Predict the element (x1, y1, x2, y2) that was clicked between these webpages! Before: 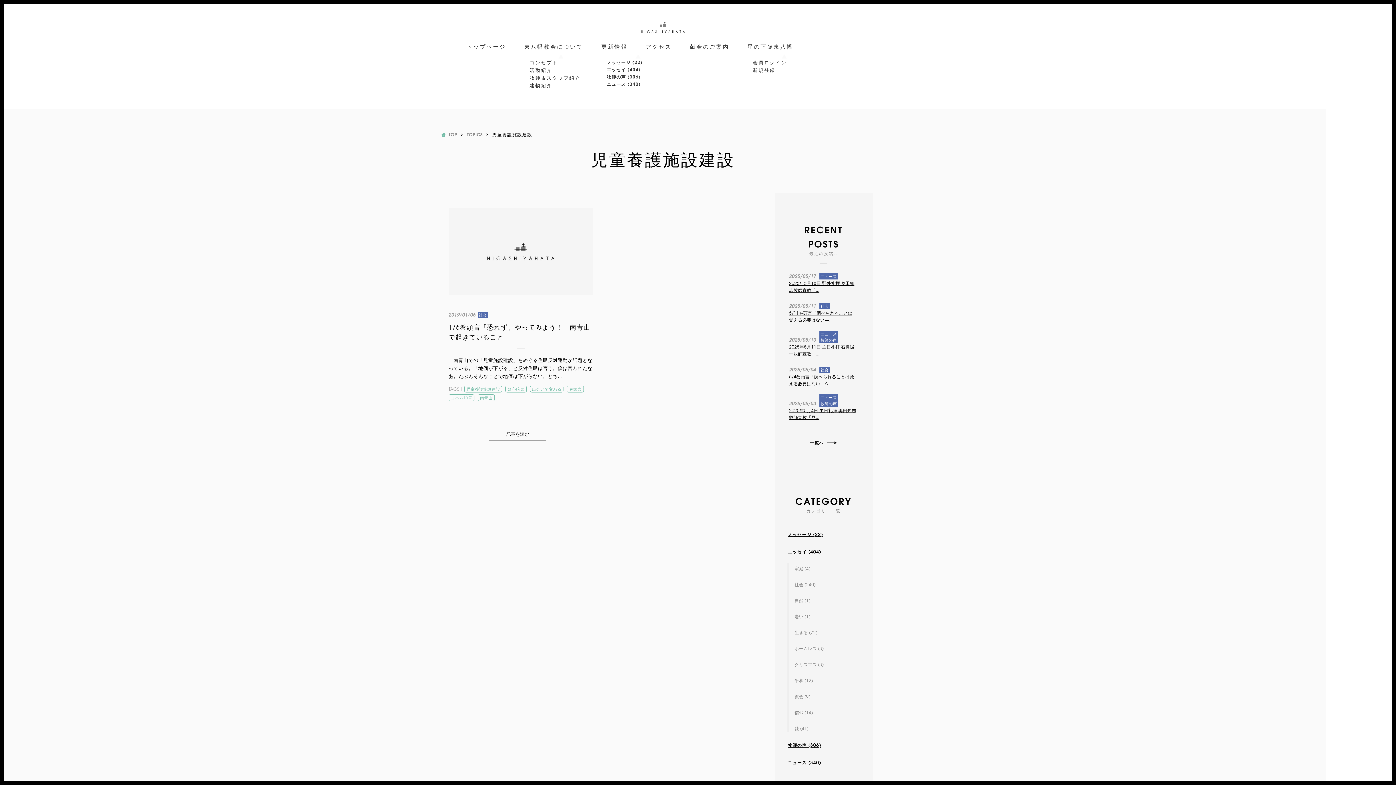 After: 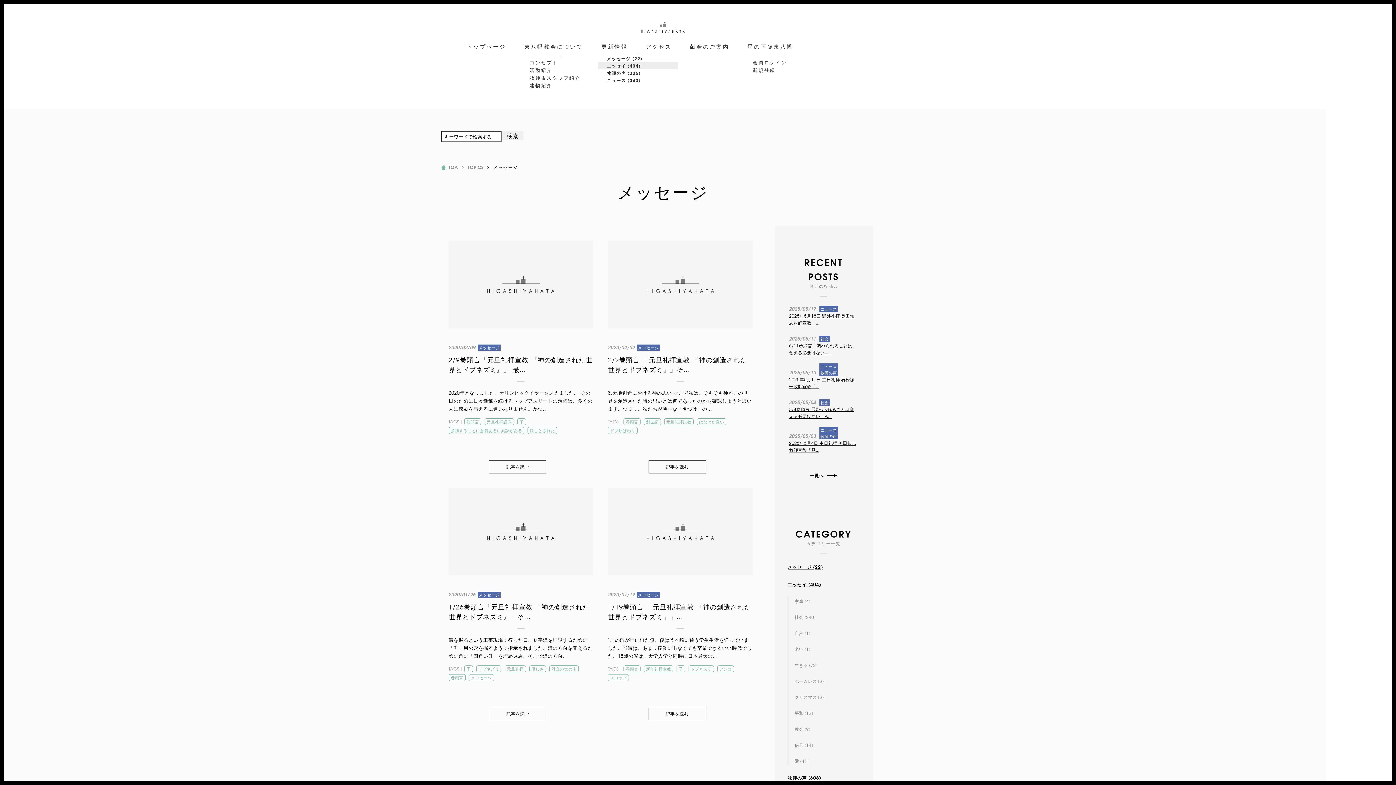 Action: label: メッセージ (22) bbox: (597, 58, 678, 65)